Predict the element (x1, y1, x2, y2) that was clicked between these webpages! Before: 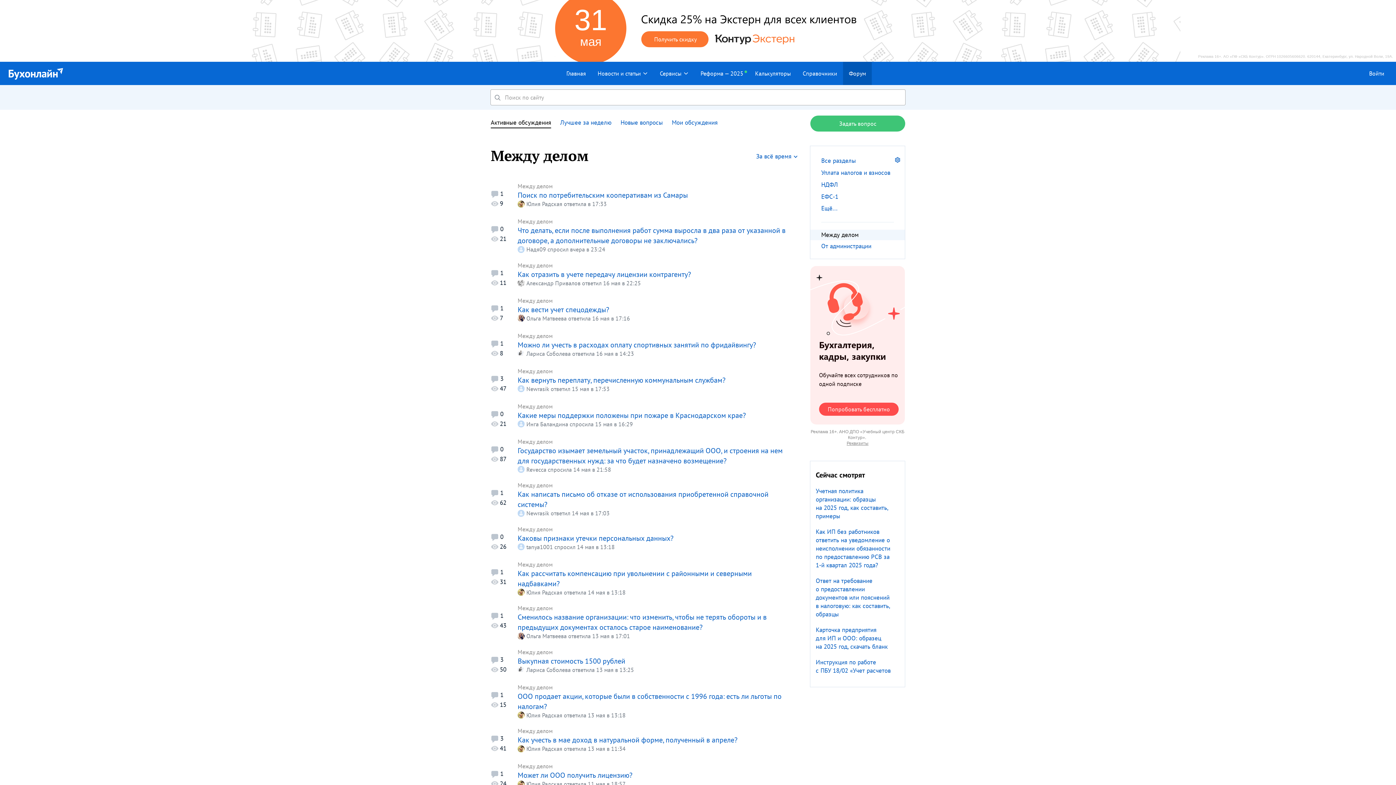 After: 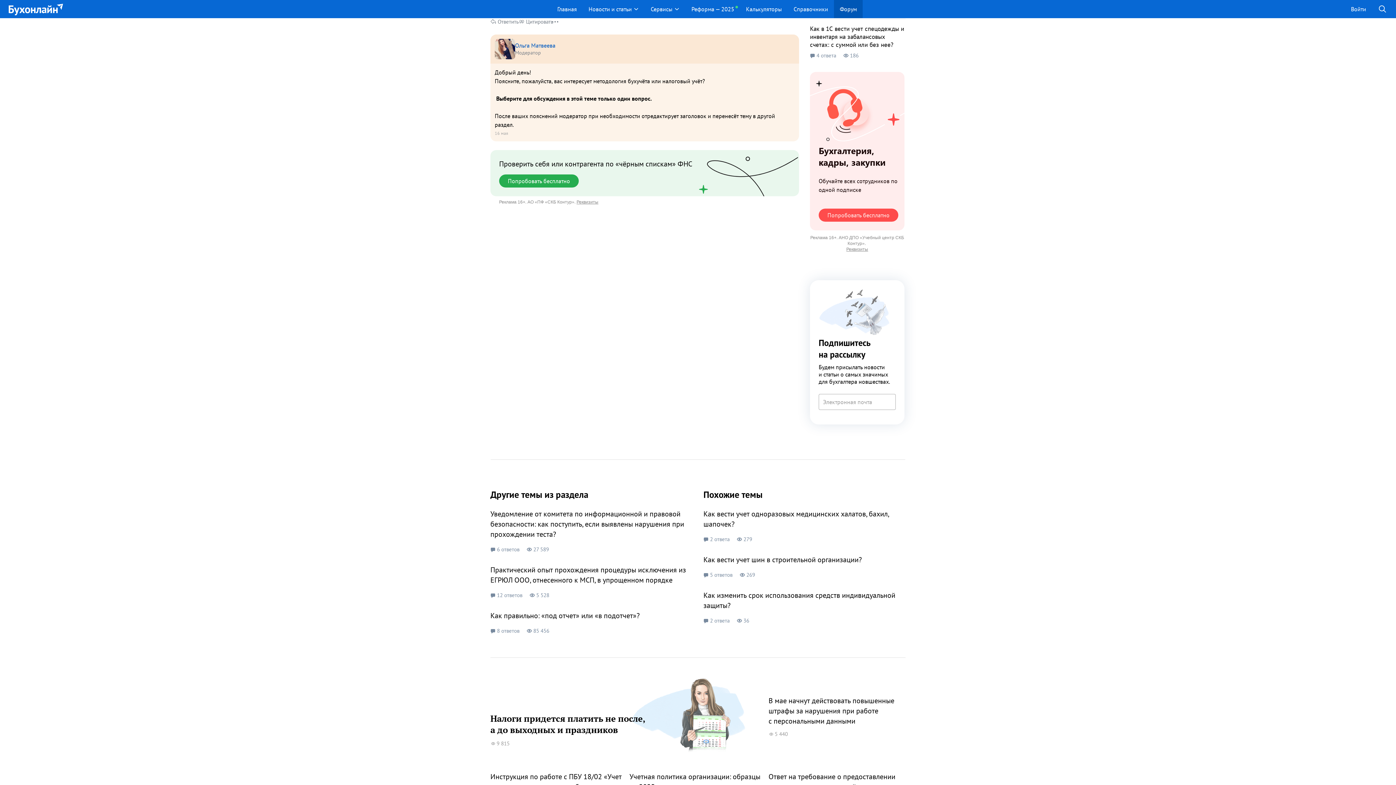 Action: label:  16 мая в 17:16 bbox: (590, 312, 630, 323)